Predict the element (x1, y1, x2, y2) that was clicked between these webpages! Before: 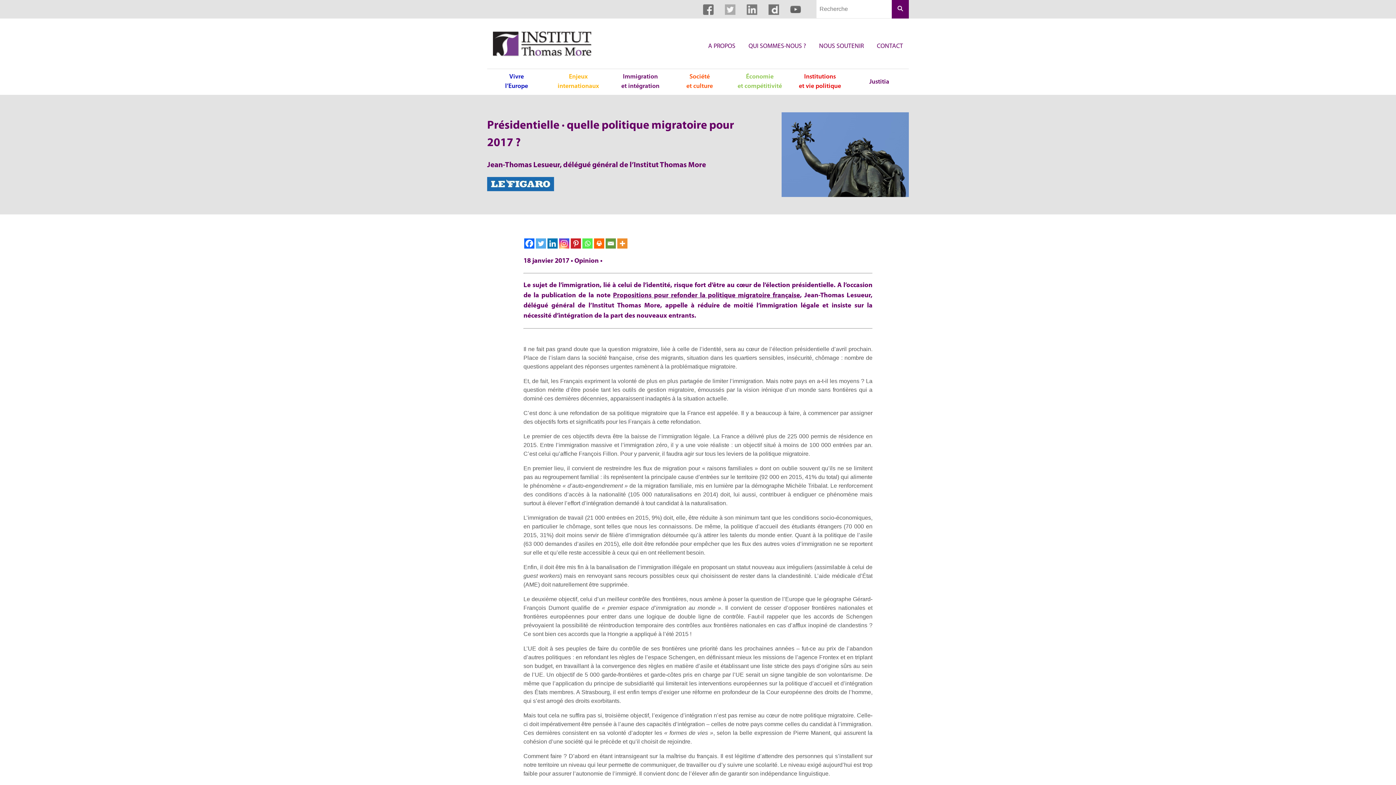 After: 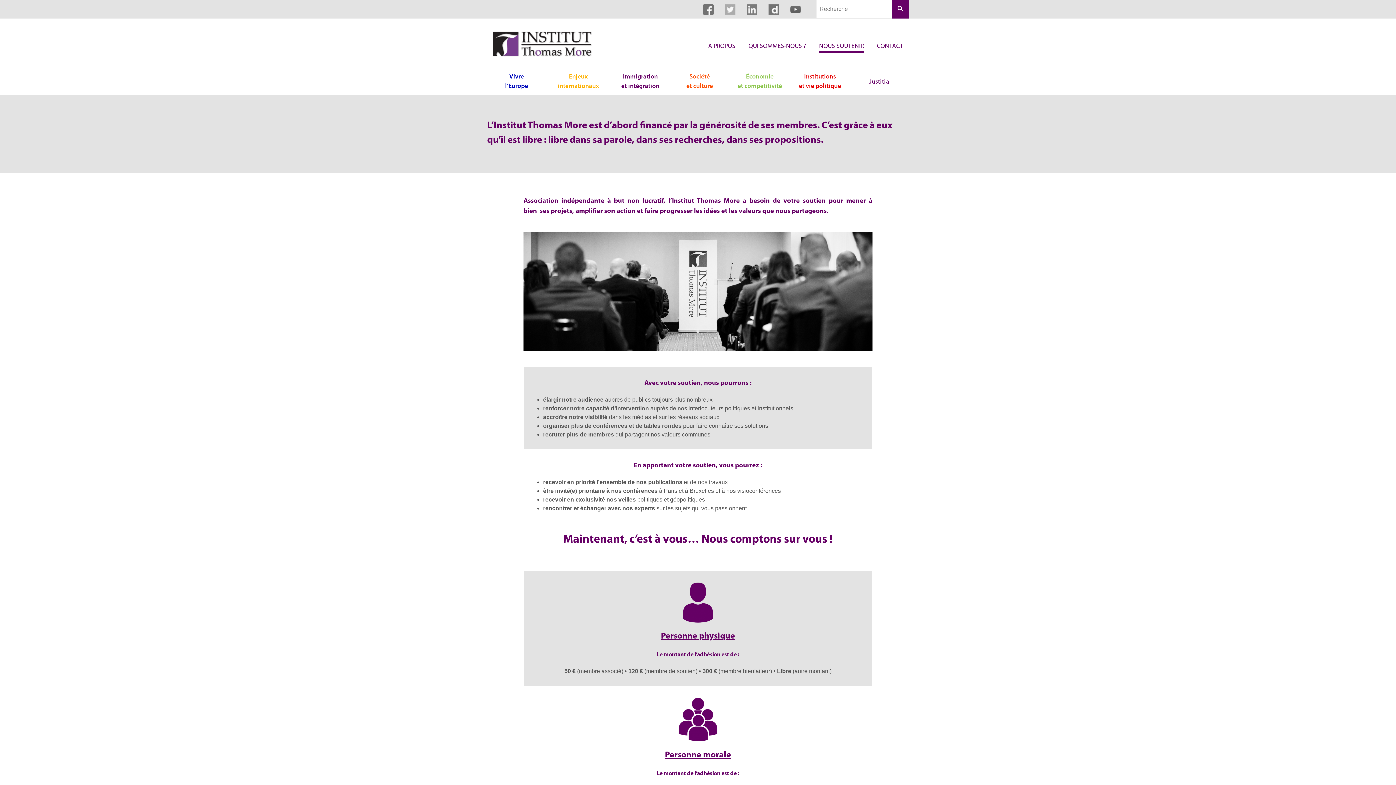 Action: bbox: (819, 41, 864, 52) label: NOUS SOUTENIR